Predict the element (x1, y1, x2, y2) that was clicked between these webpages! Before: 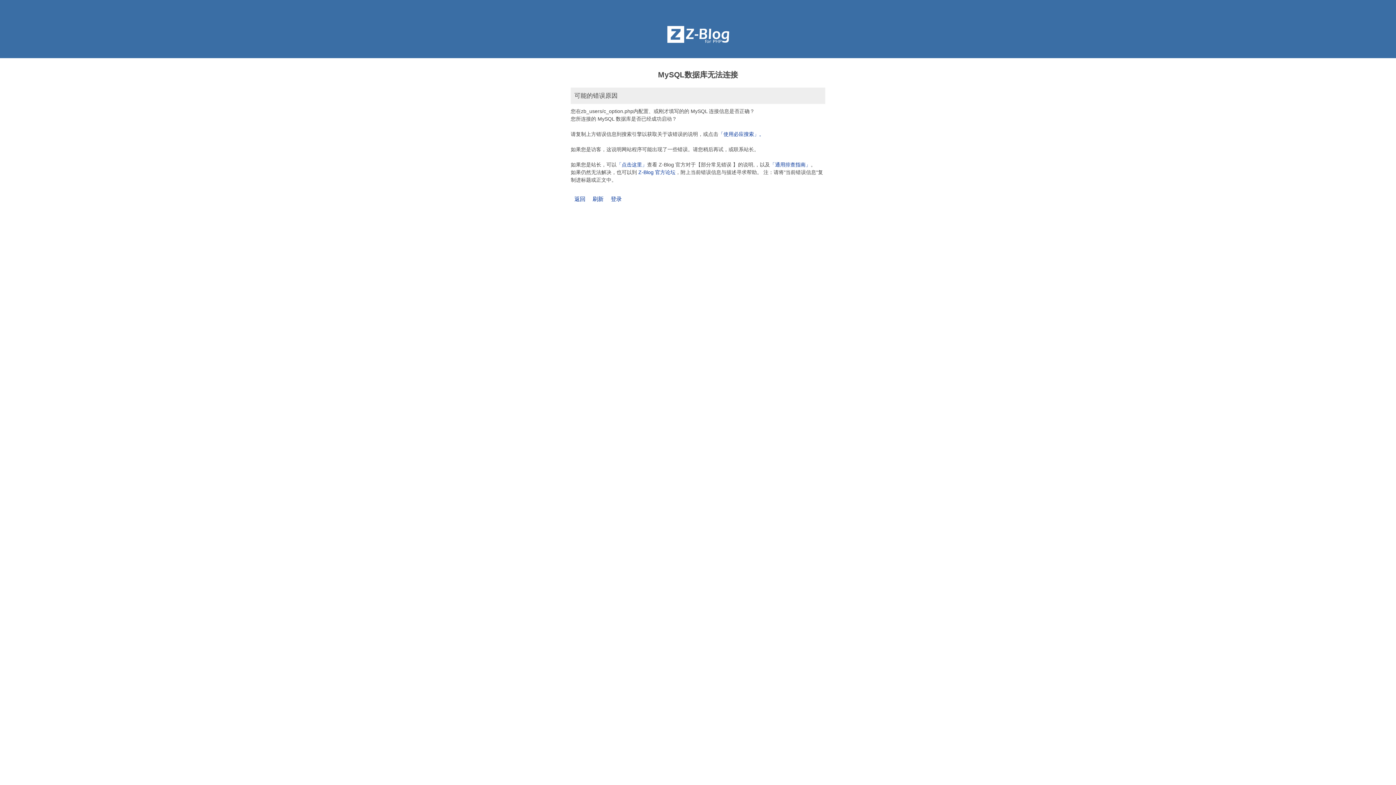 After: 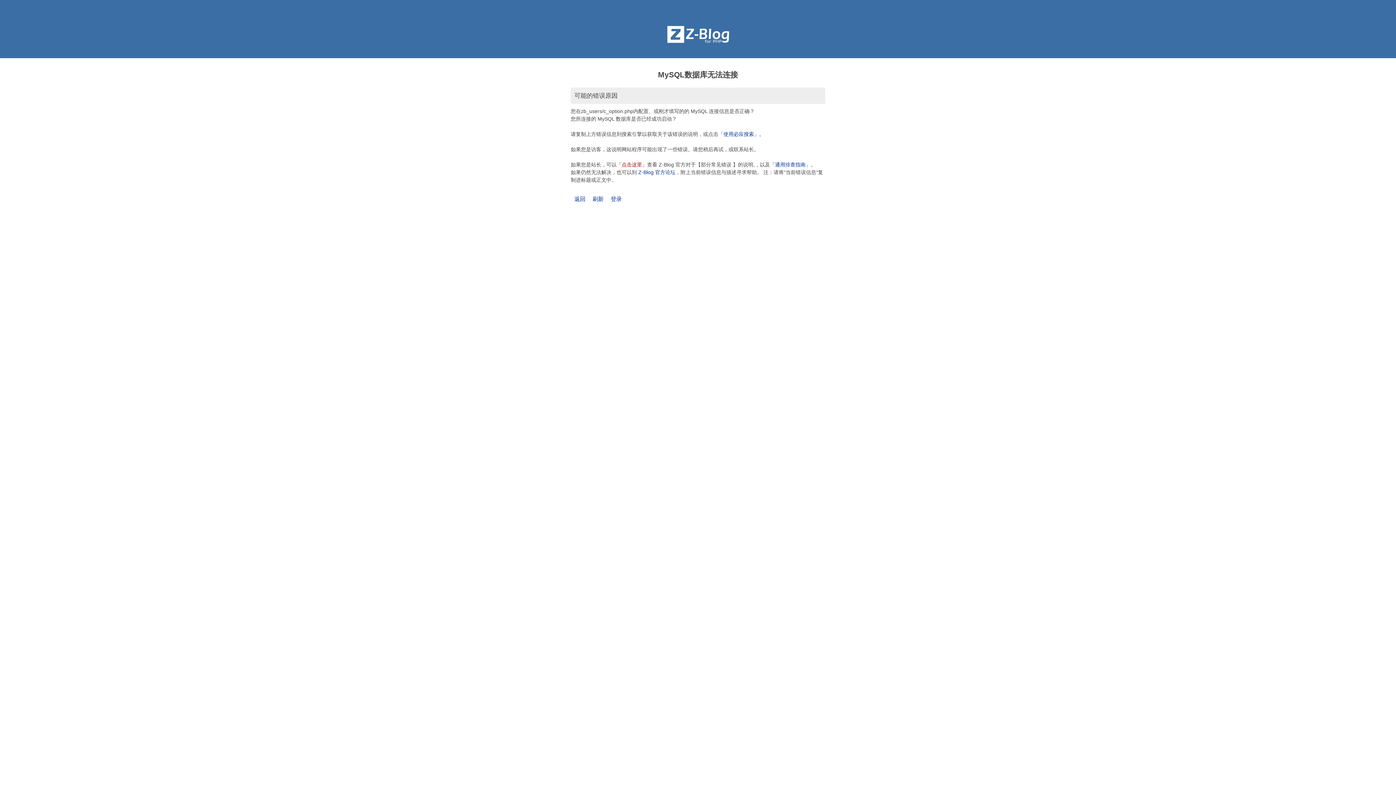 Action: label: 「点击这里」 bbox: (616, 161, 647, 167)